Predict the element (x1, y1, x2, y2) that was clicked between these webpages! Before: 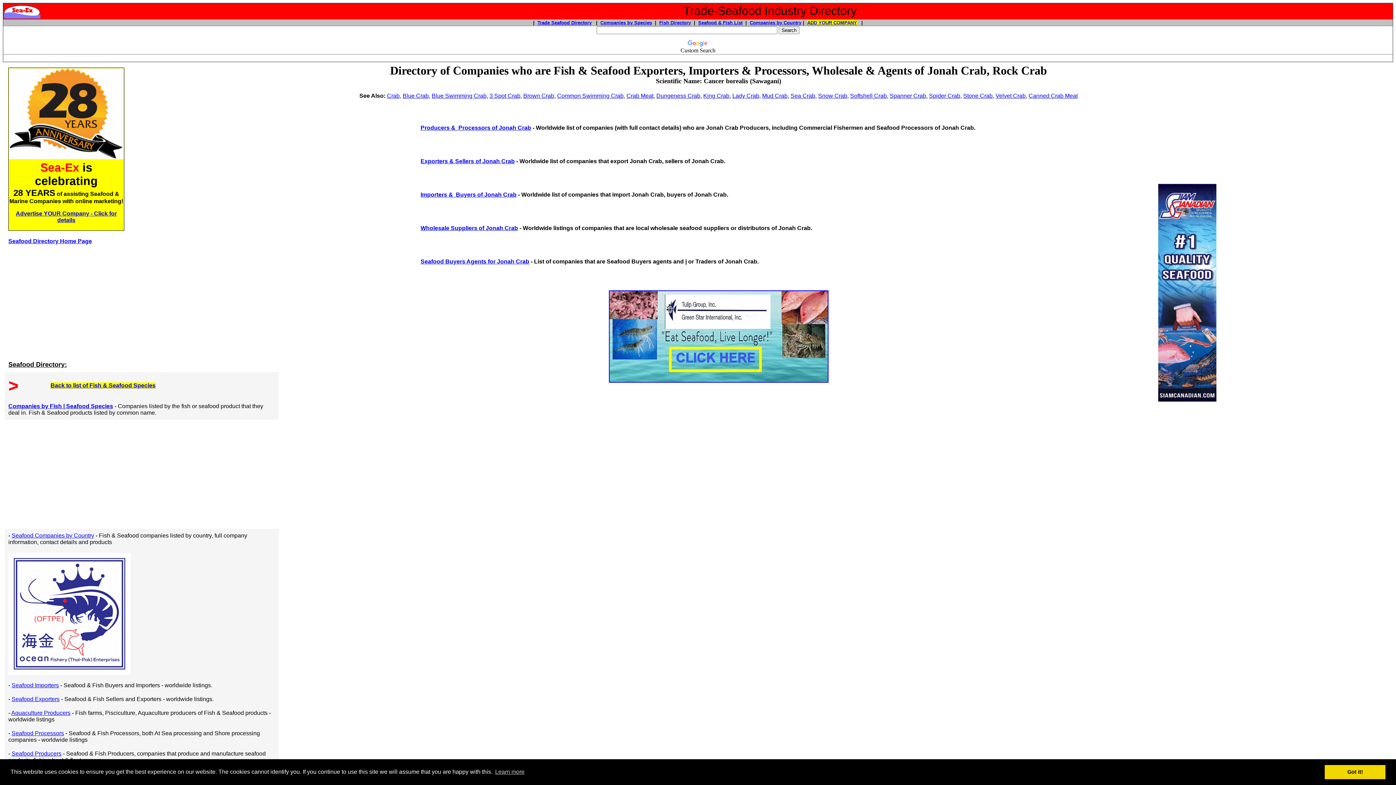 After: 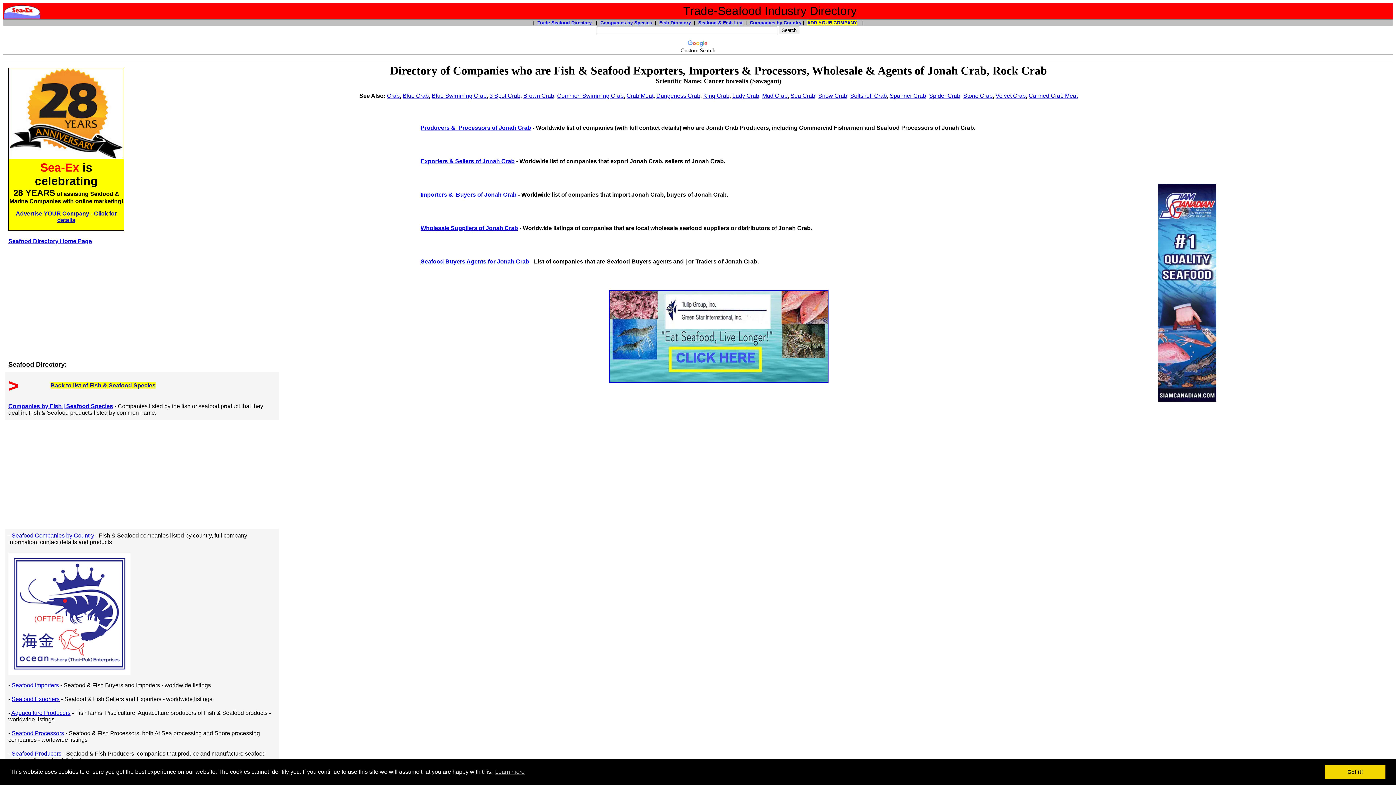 Action: bbox: (15, 210, 116, 223) label: Advertise YOUR Company - Click for details